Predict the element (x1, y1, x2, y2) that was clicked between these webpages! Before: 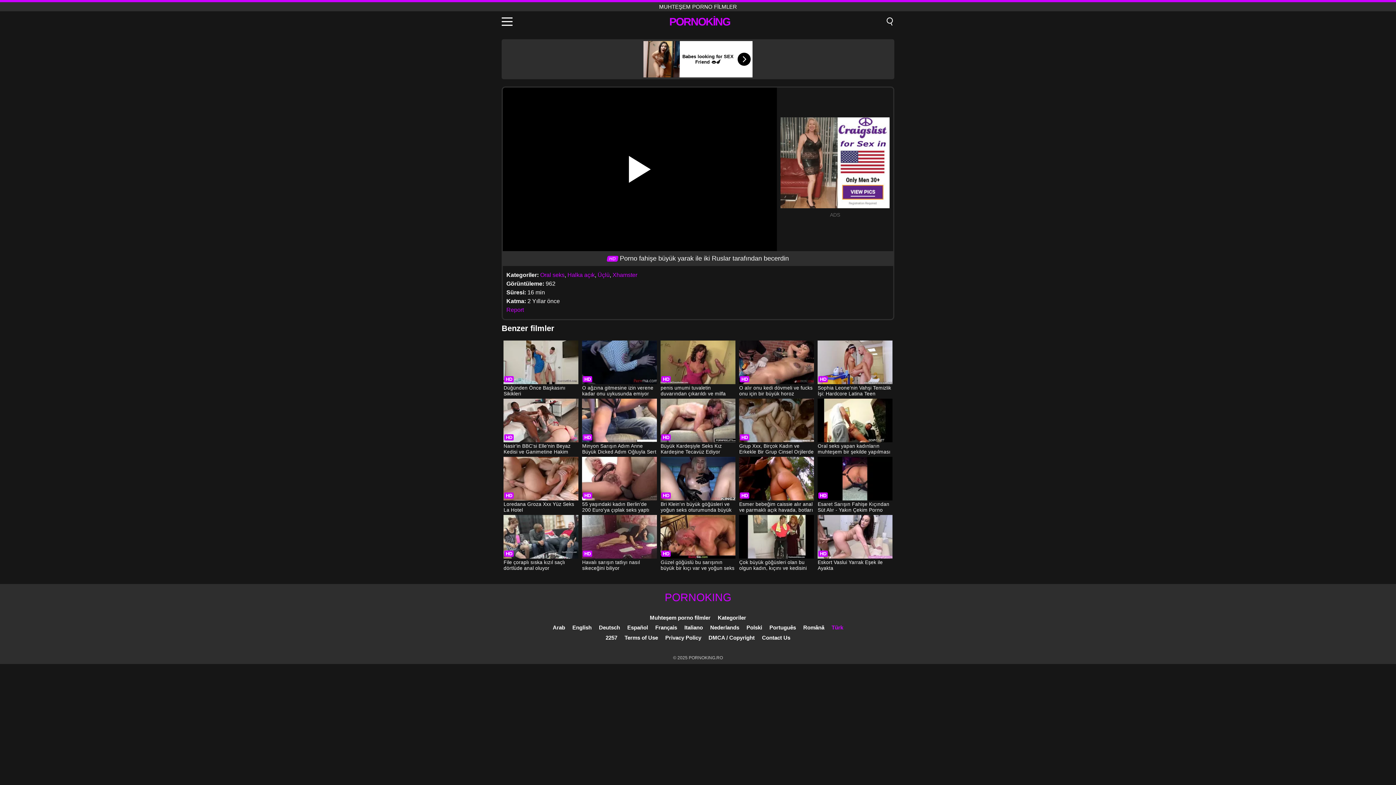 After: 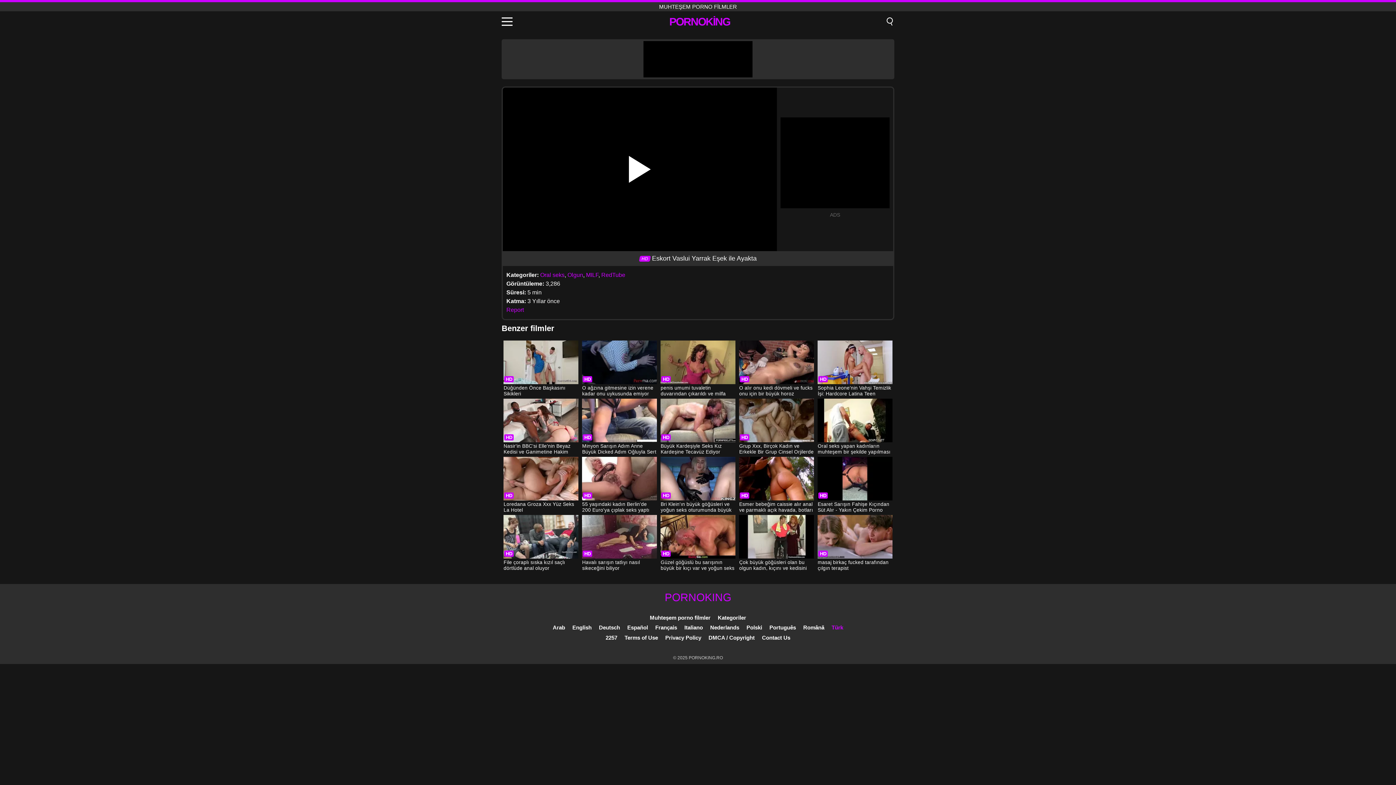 Action: label: Eskort Vaslui Yarrak Eşek ile Ayakta bbox: (817, 515, 892, 572)